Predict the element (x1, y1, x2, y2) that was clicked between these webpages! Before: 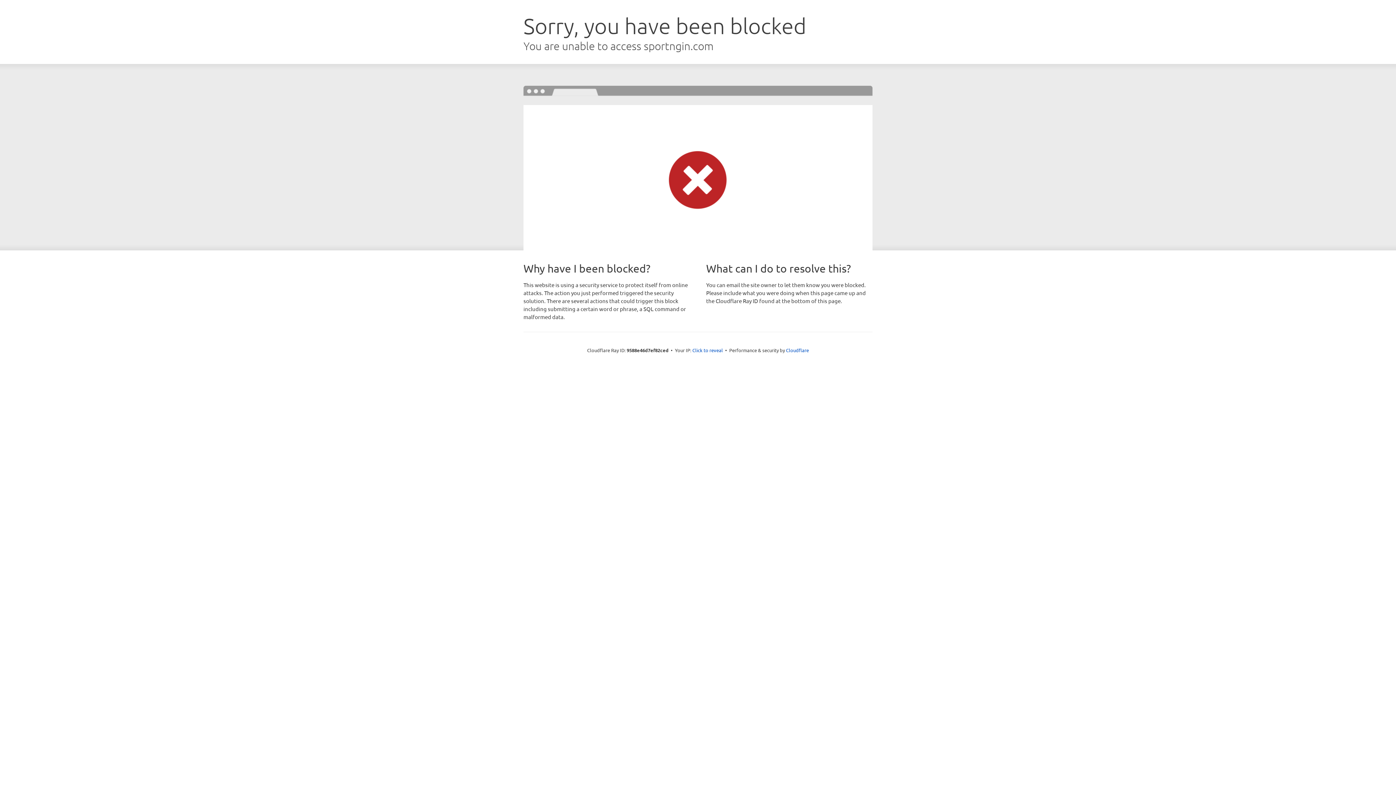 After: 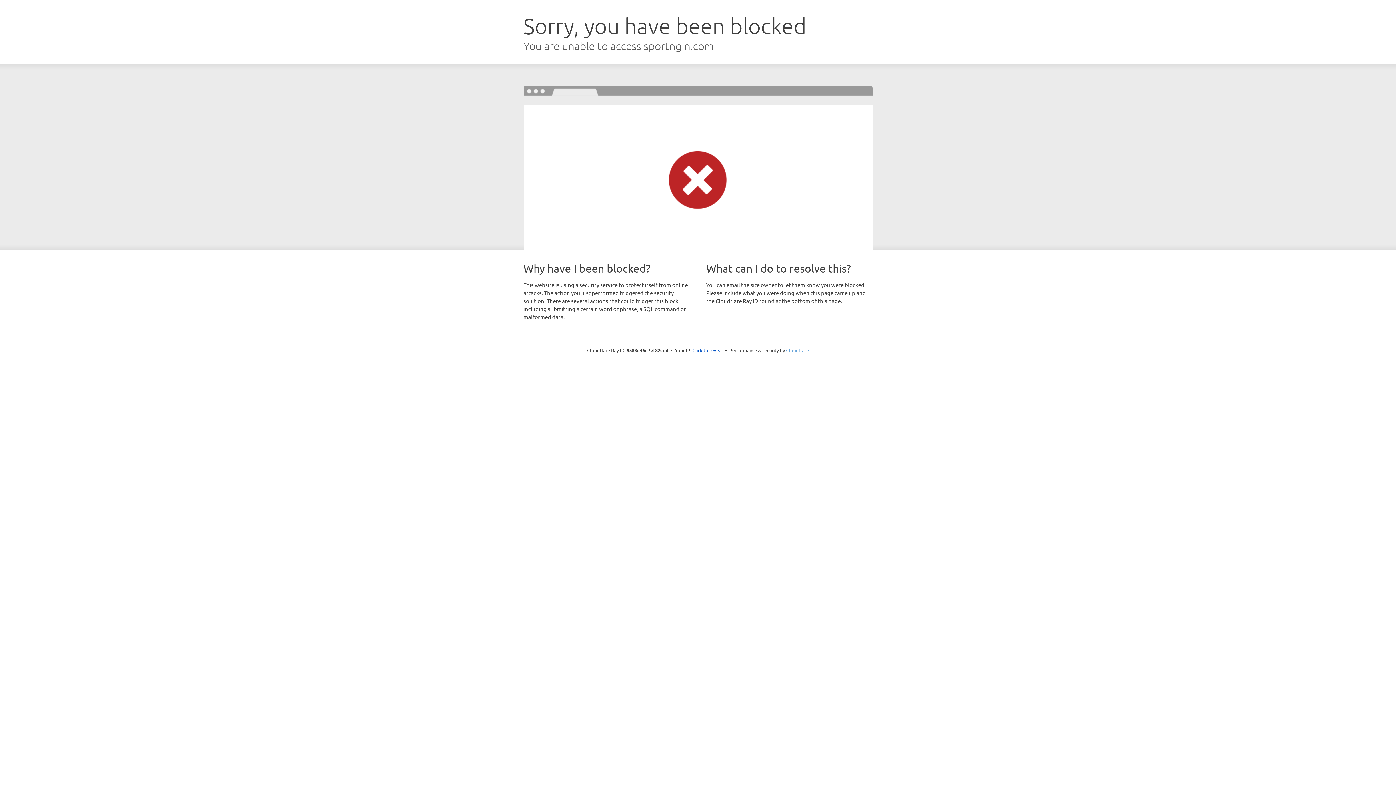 Action: label: Cloudflare bbox: (786, 347, 809, 353)